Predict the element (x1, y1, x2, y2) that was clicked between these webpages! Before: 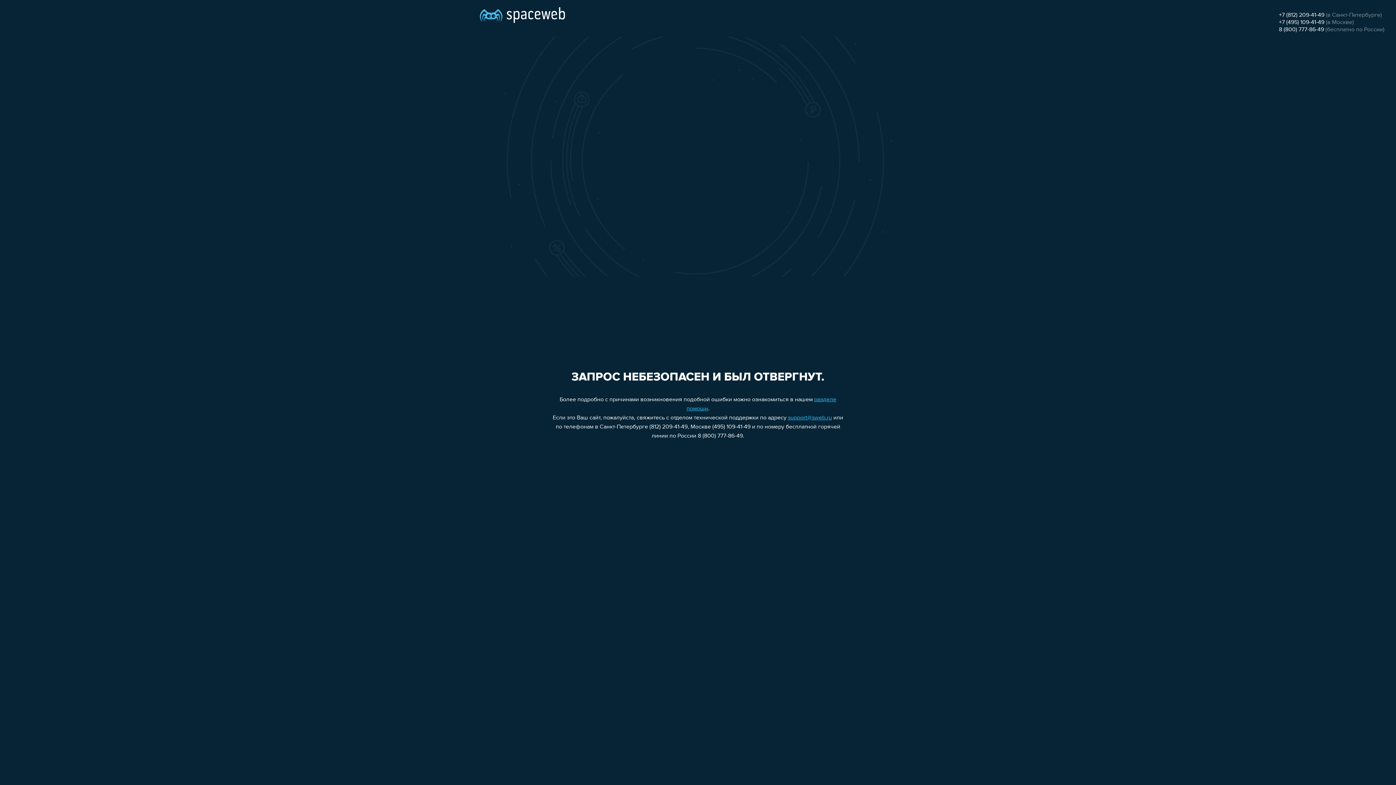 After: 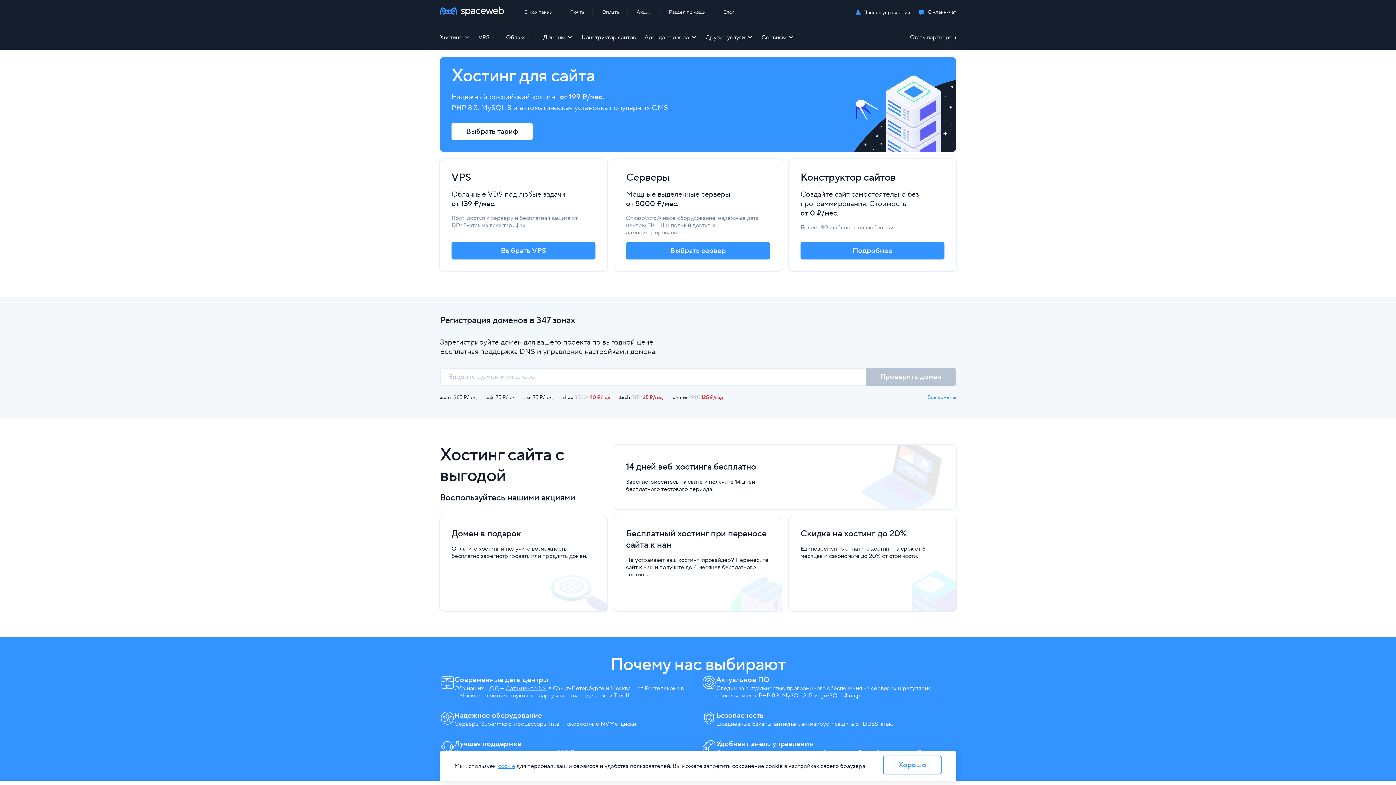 Action: bbox: (480, 0, 565, 25)